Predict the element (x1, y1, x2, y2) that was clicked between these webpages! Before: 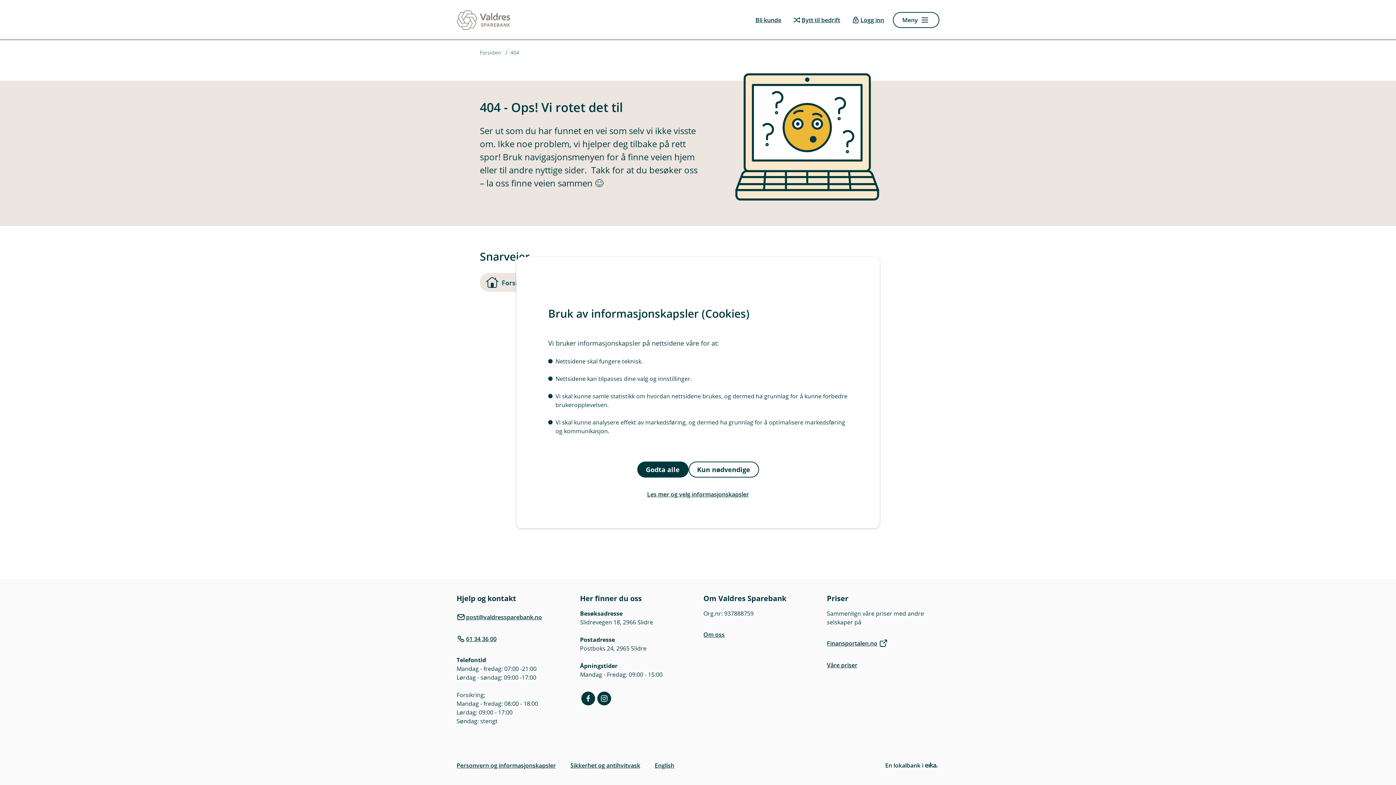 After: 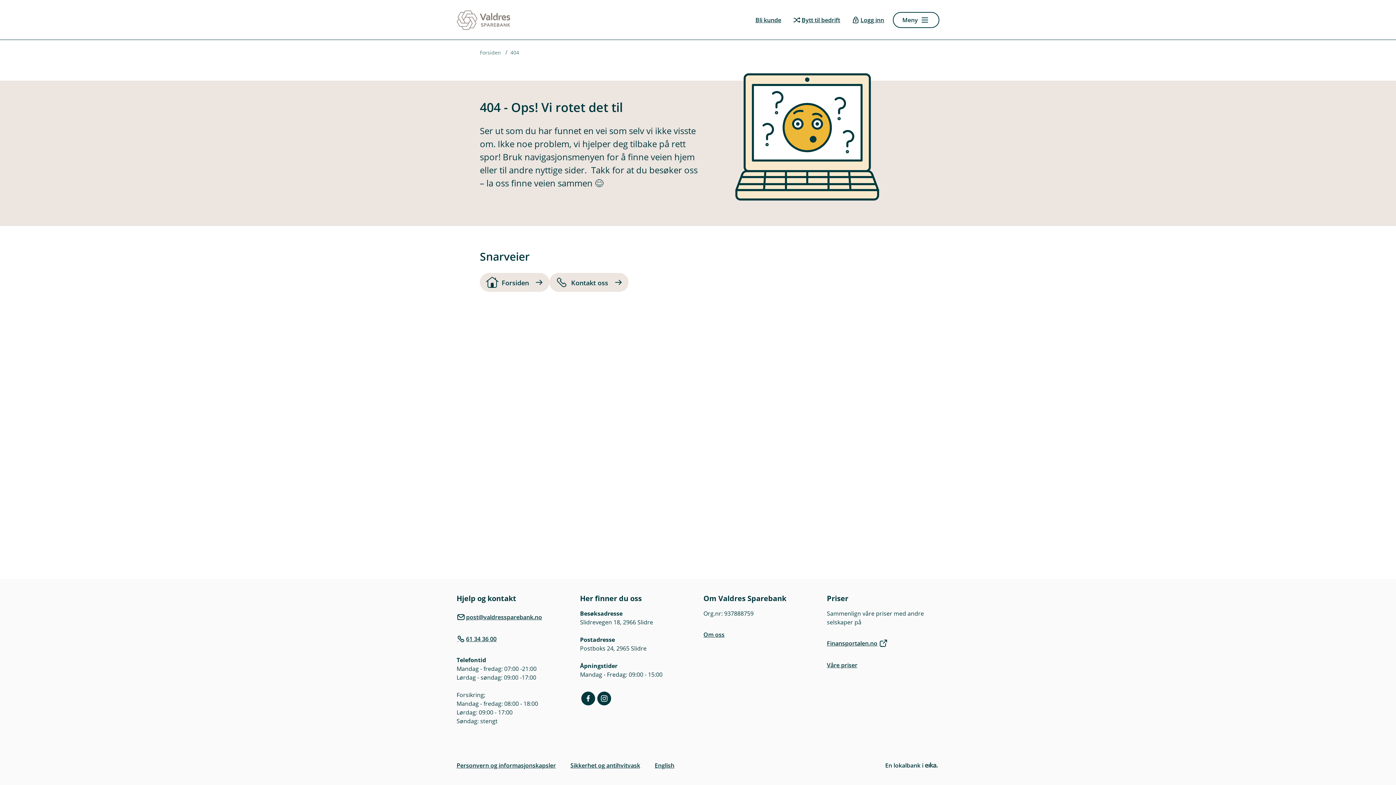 Action: bbox: (637, 461, 688, 477) label: Godta alle